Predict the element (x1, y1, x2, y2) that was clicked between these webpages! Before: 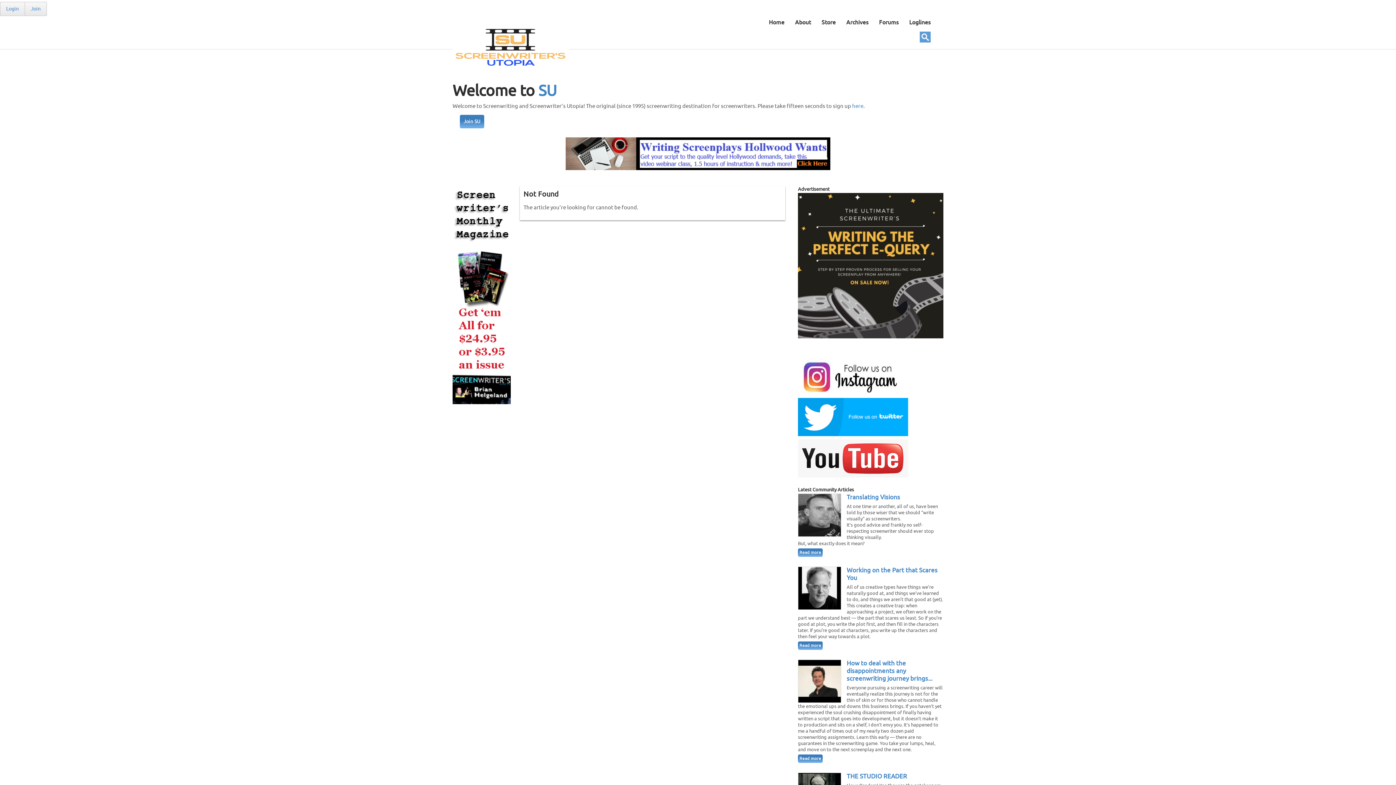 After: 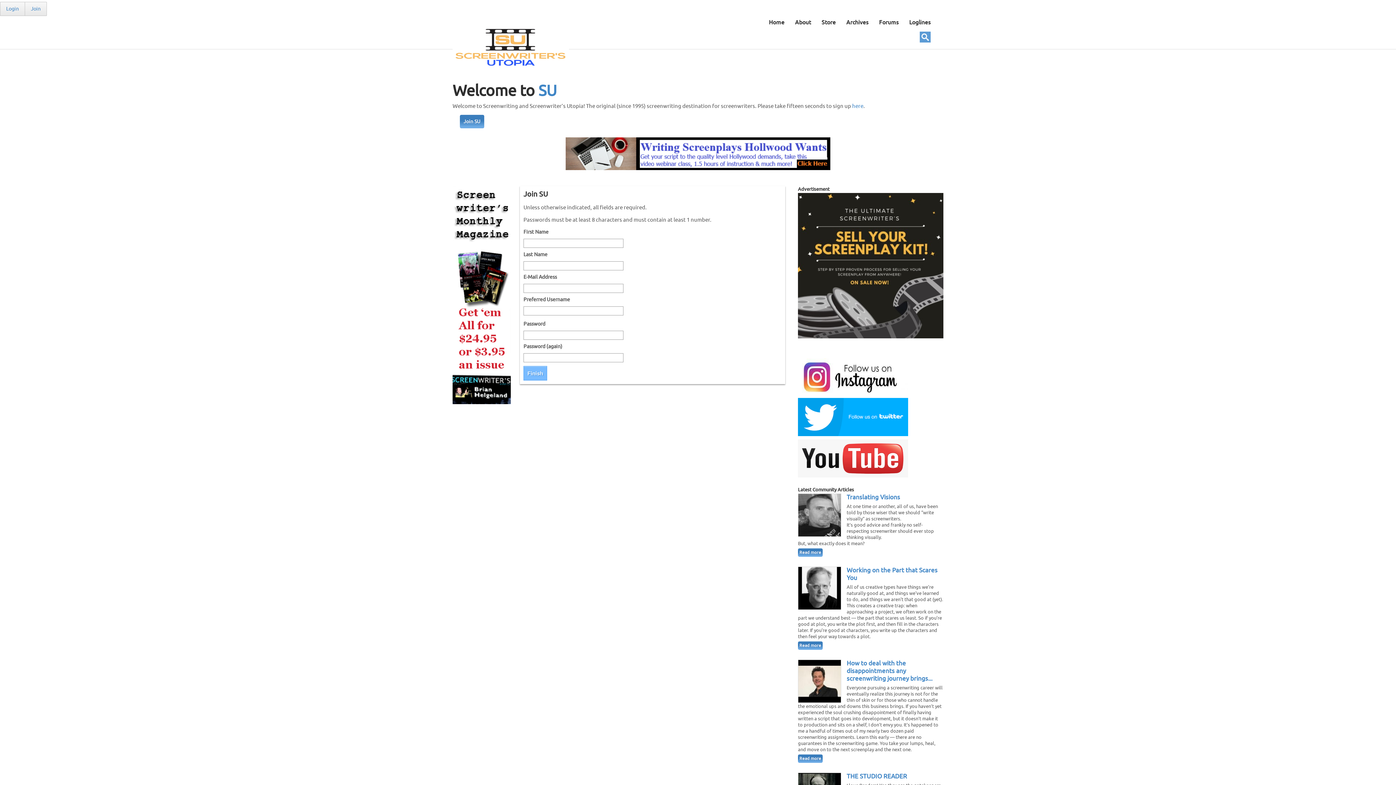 Action: label: here bbox: (852, 102, 863, 109)